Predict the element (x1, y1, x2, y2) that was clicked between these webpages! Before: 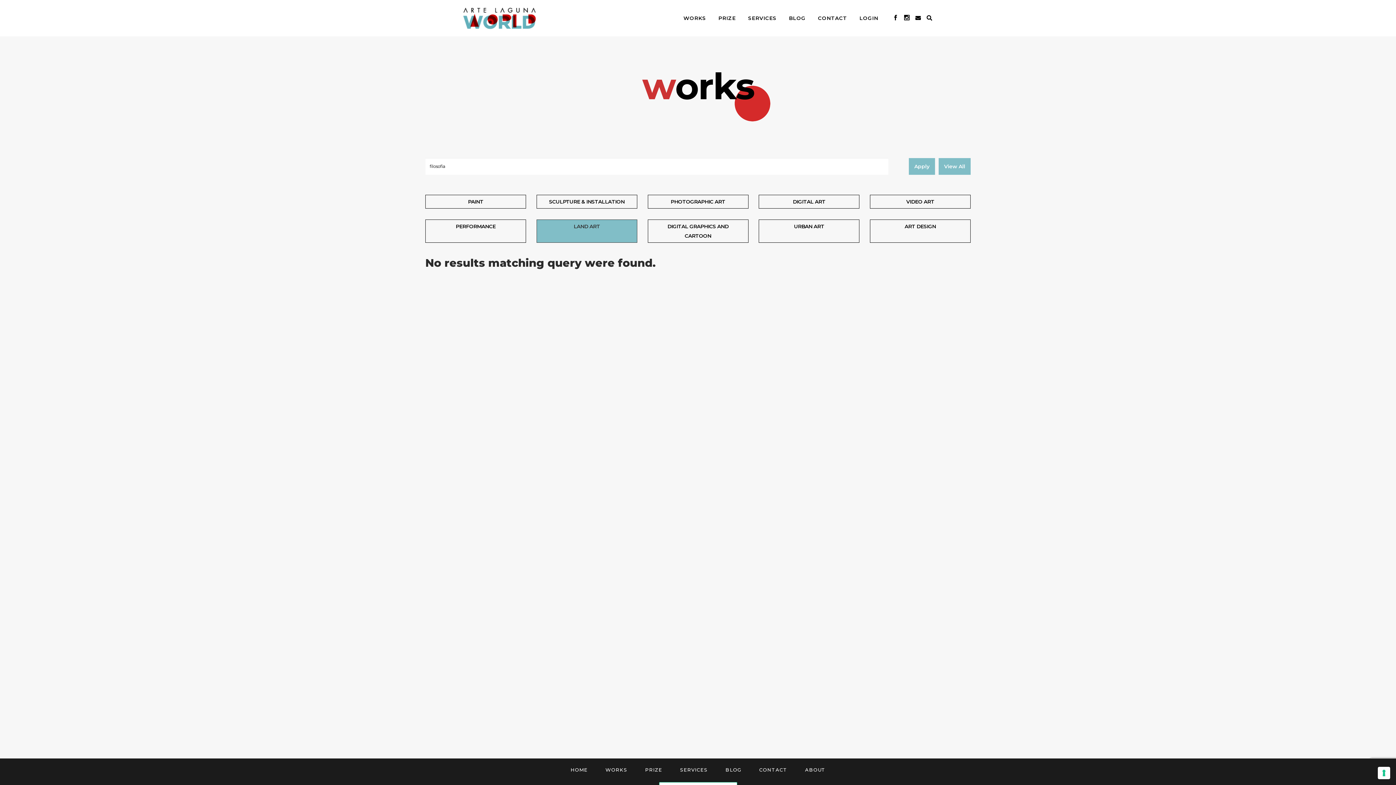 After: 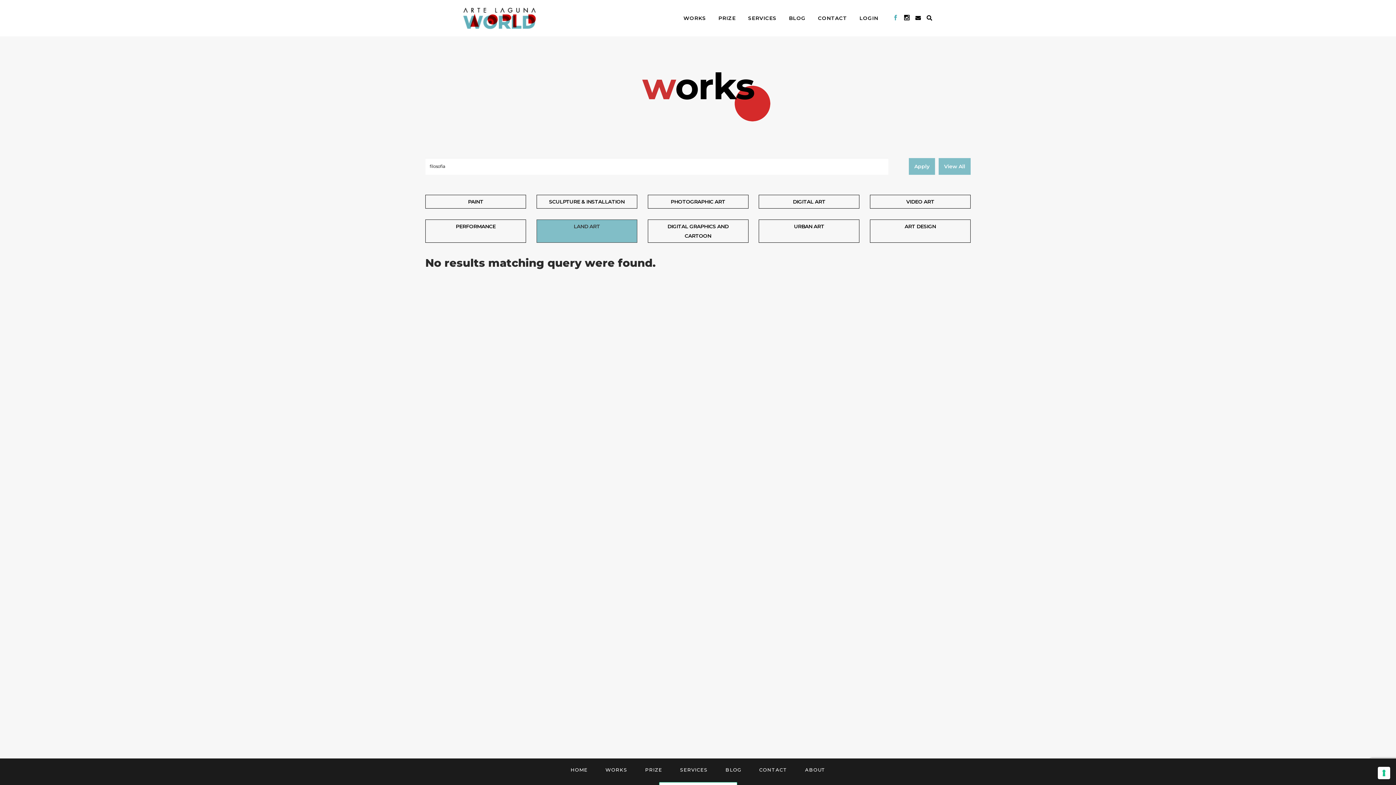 Action: bbox: (893, 14, 898, 21)